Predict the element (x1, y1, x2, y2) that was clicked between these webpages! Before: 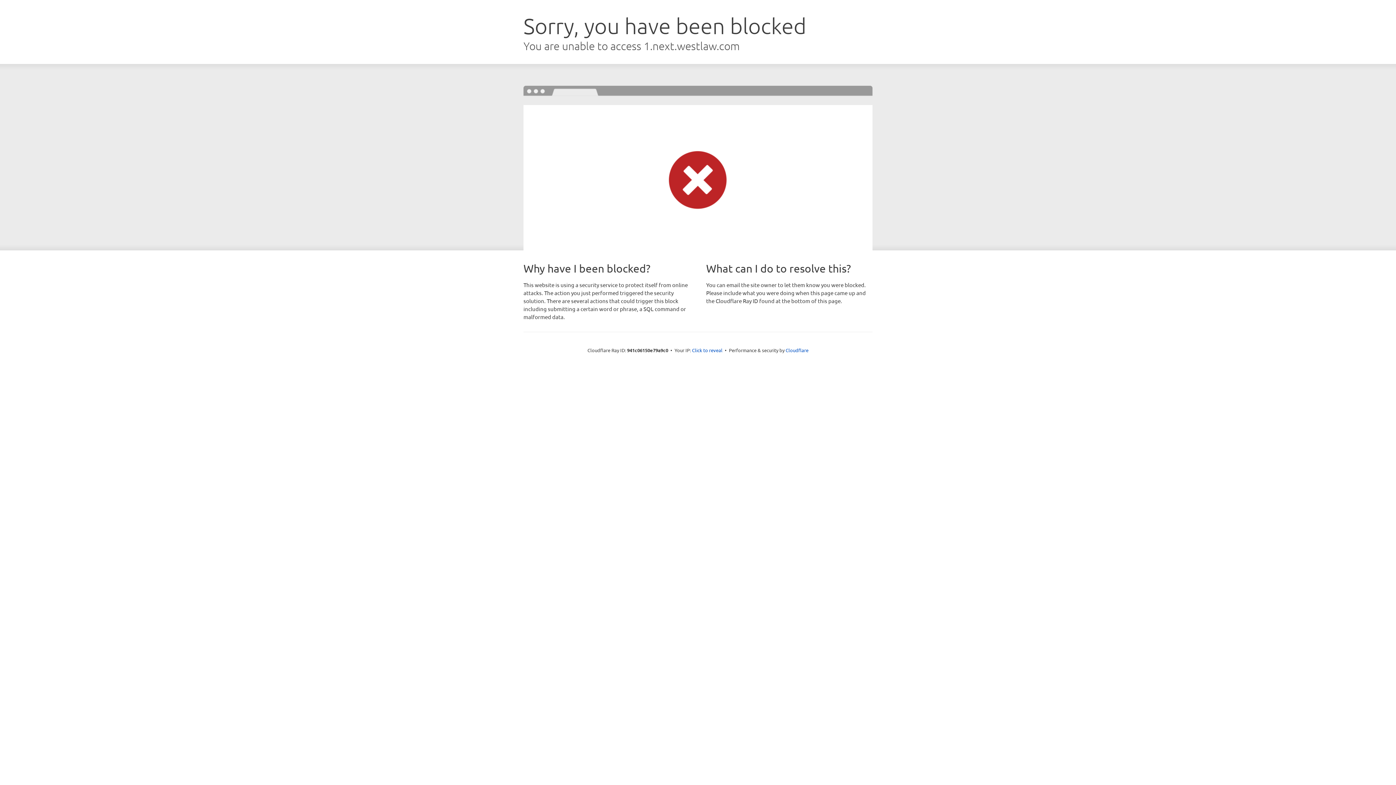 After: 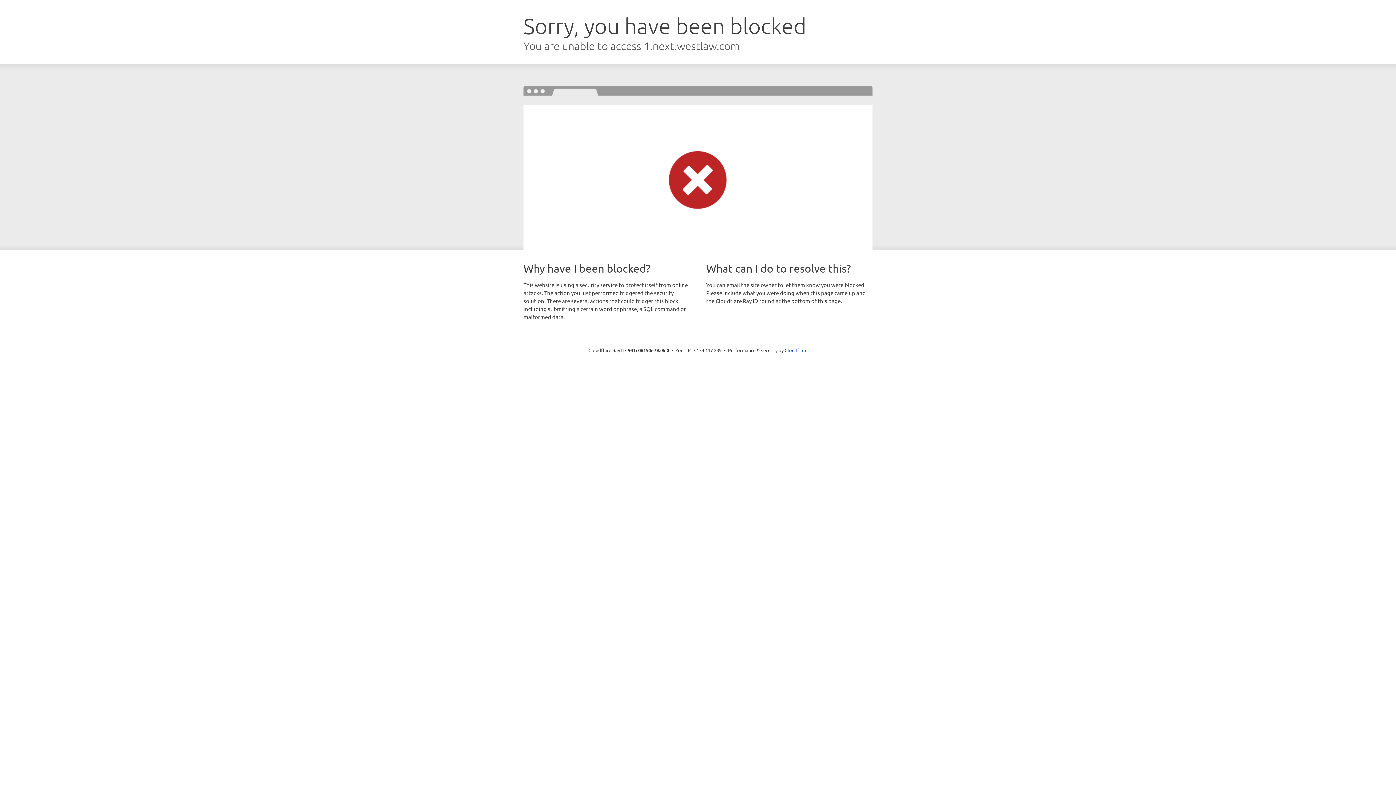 Action: bbox: (692, 346, 722, 353) label: Click to reveal